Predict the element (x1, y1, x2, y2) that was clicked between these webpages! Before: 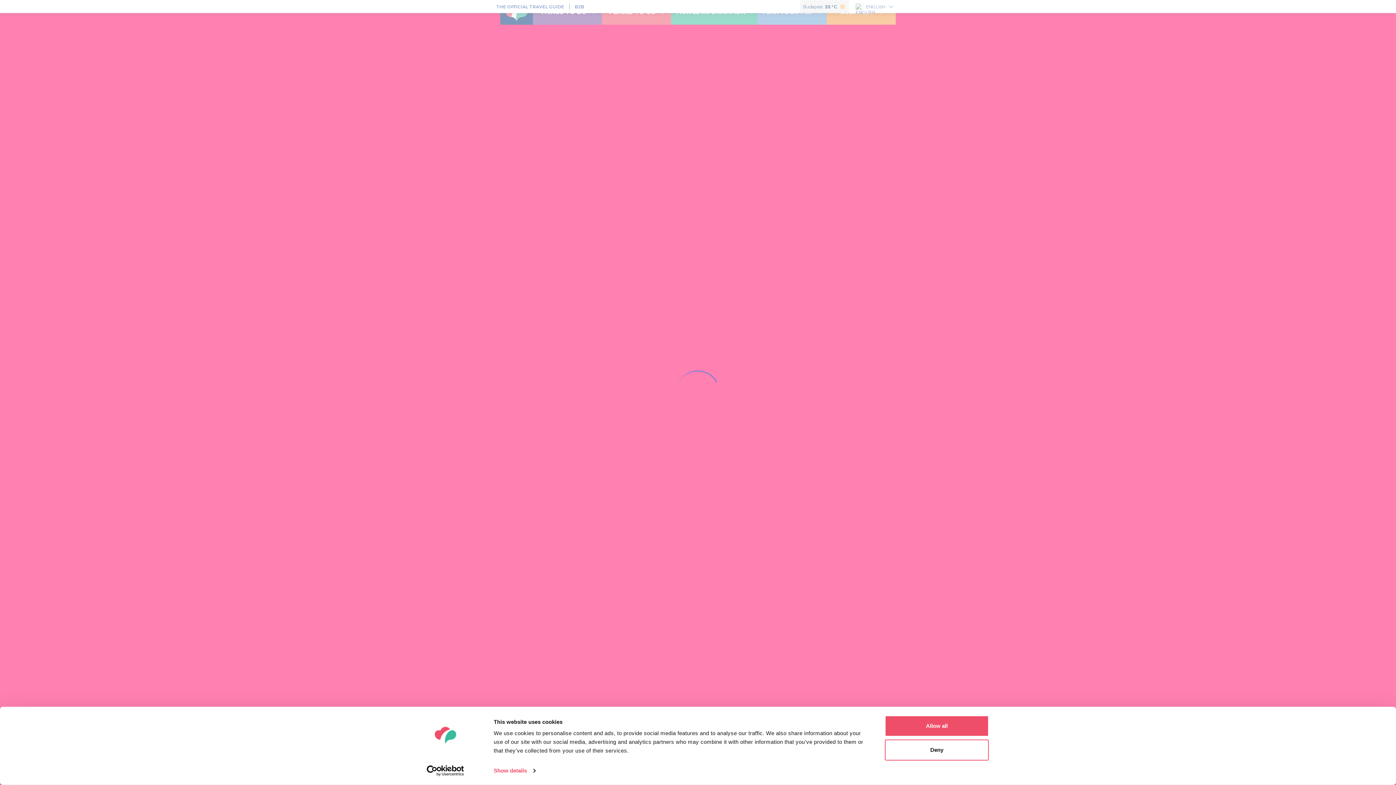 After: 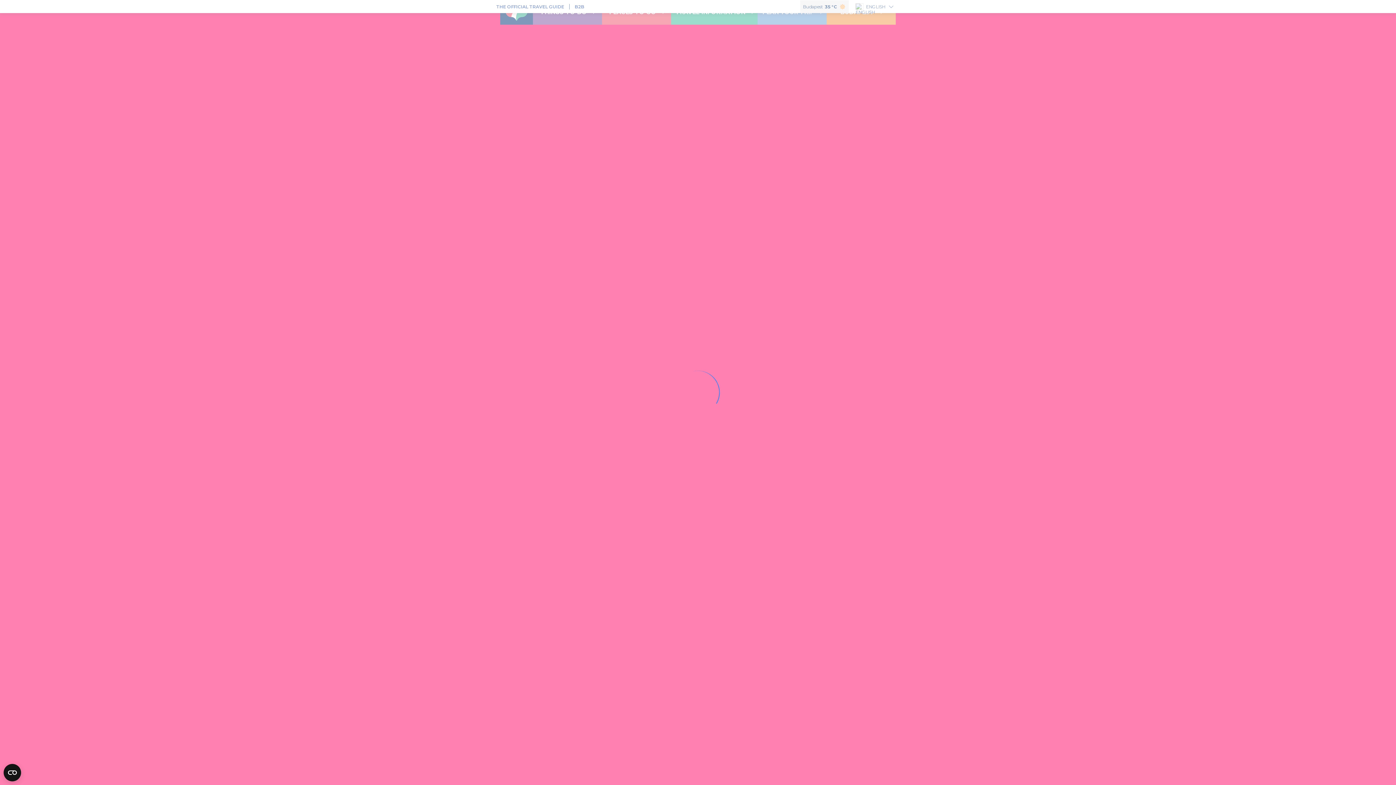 Action: bbox: (885, 739, 989, 760) label: Deny